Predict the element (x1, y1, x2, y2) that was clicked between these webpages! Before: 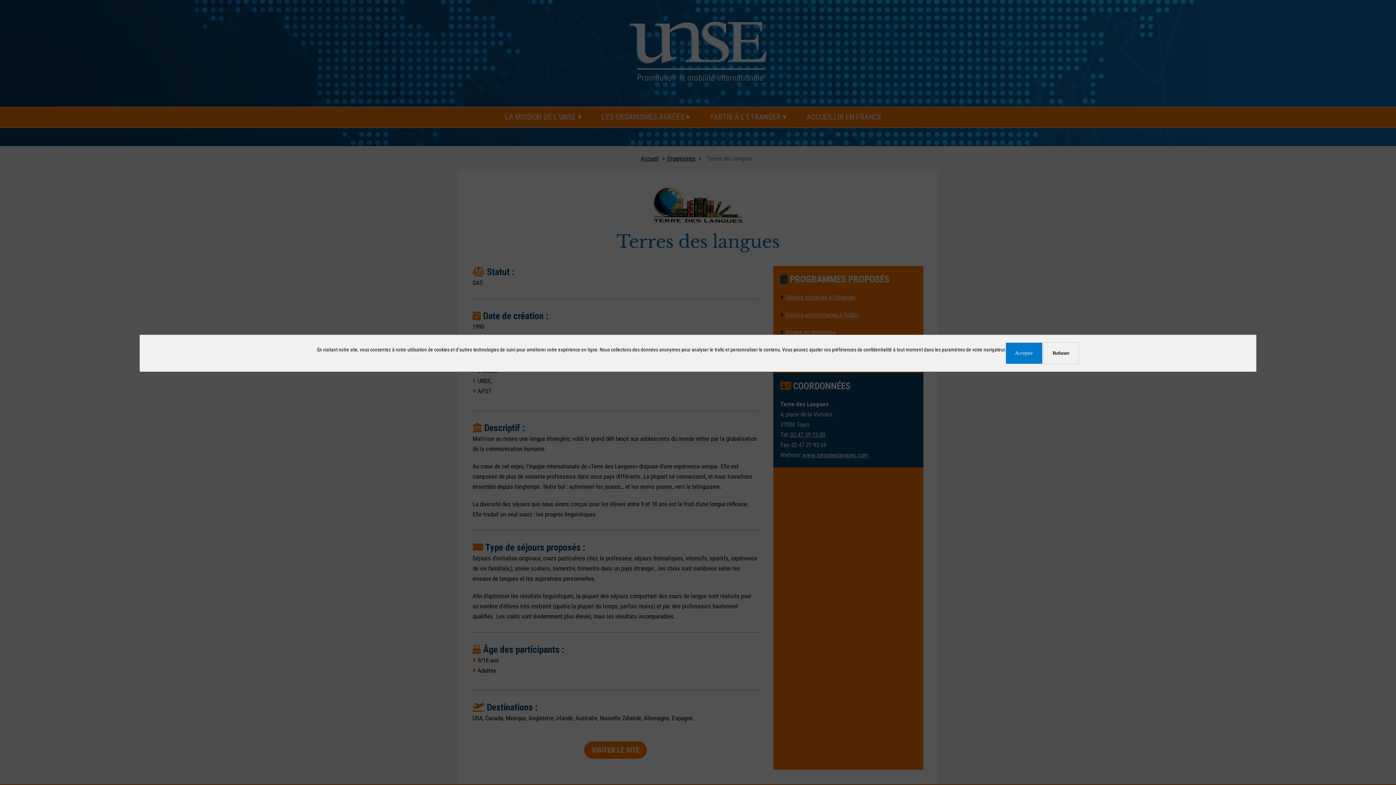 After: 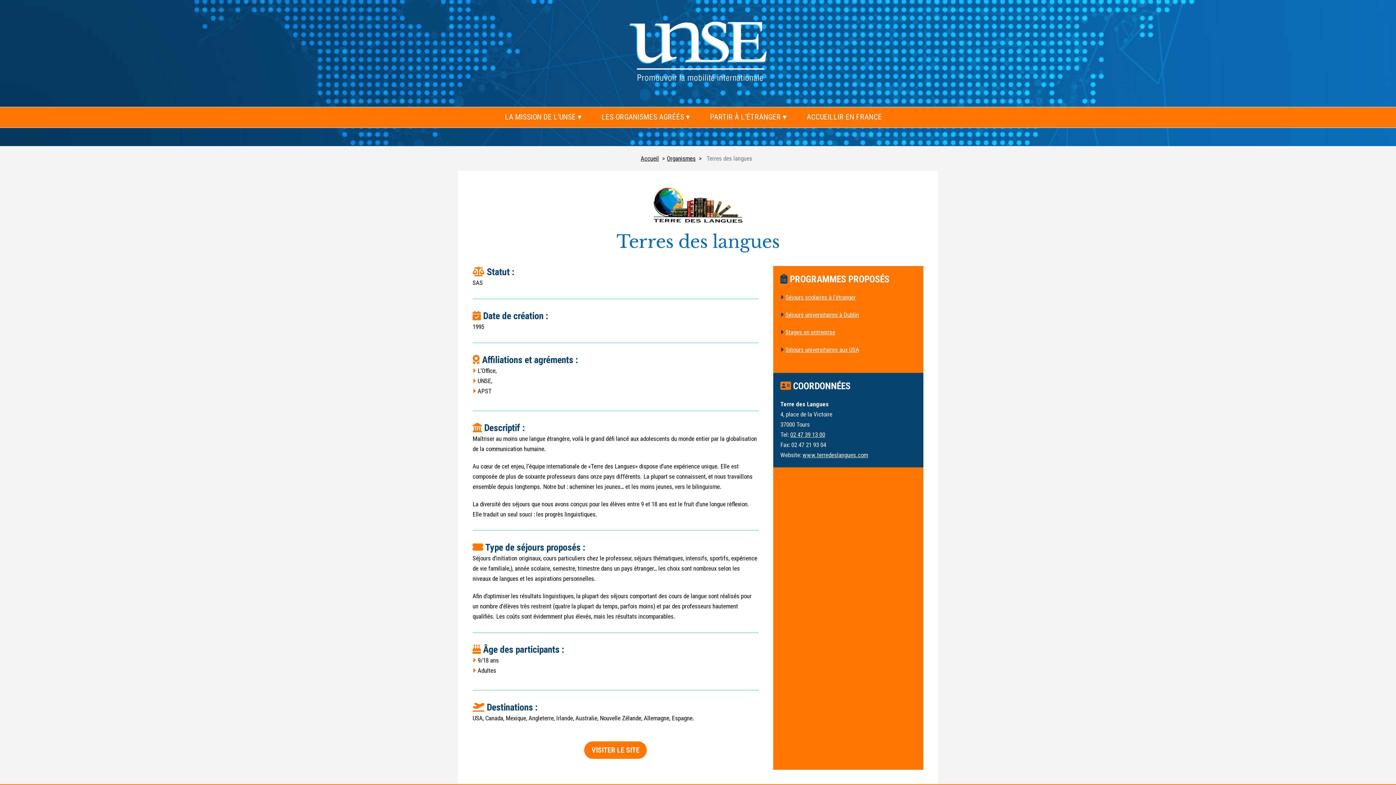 Action: label: Refuser bbox: (1043, 342, 1079, 364)